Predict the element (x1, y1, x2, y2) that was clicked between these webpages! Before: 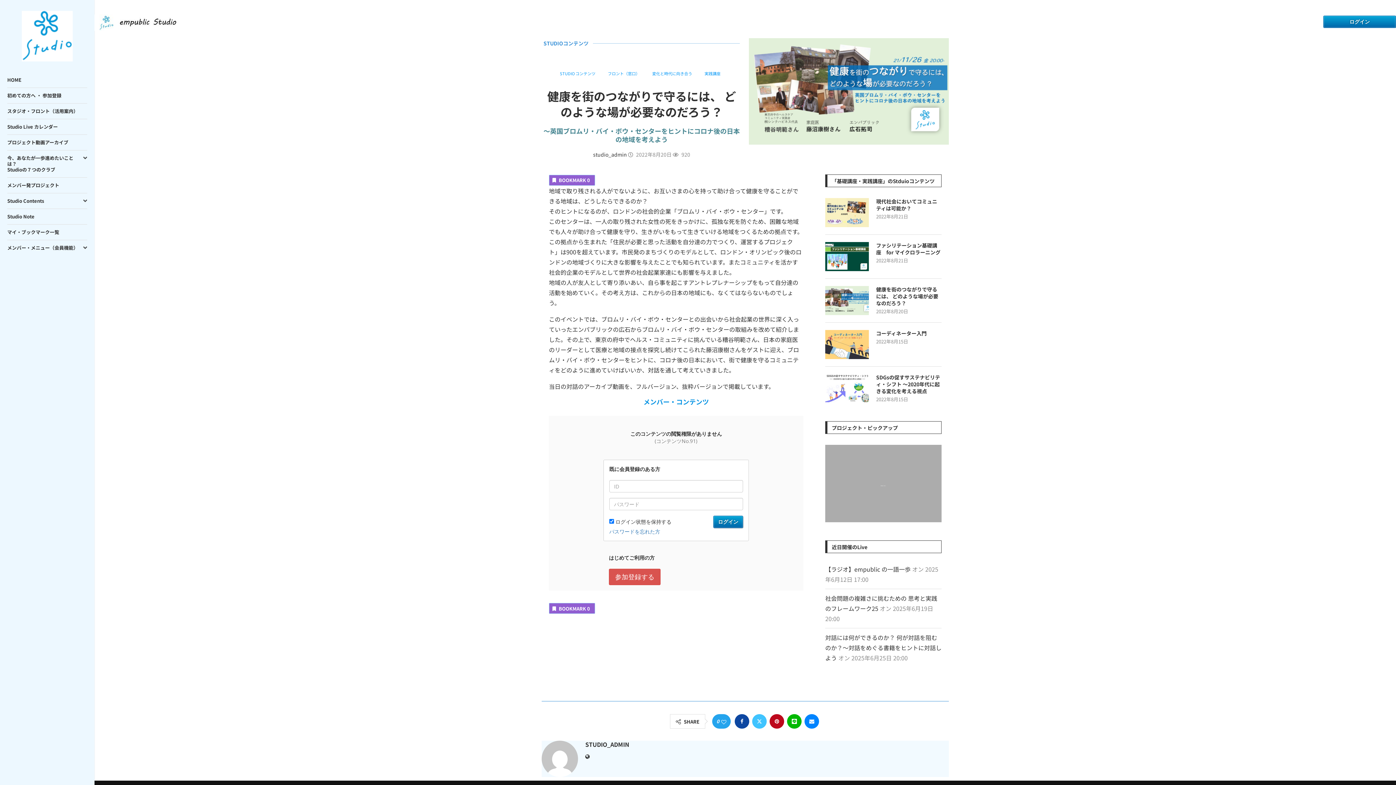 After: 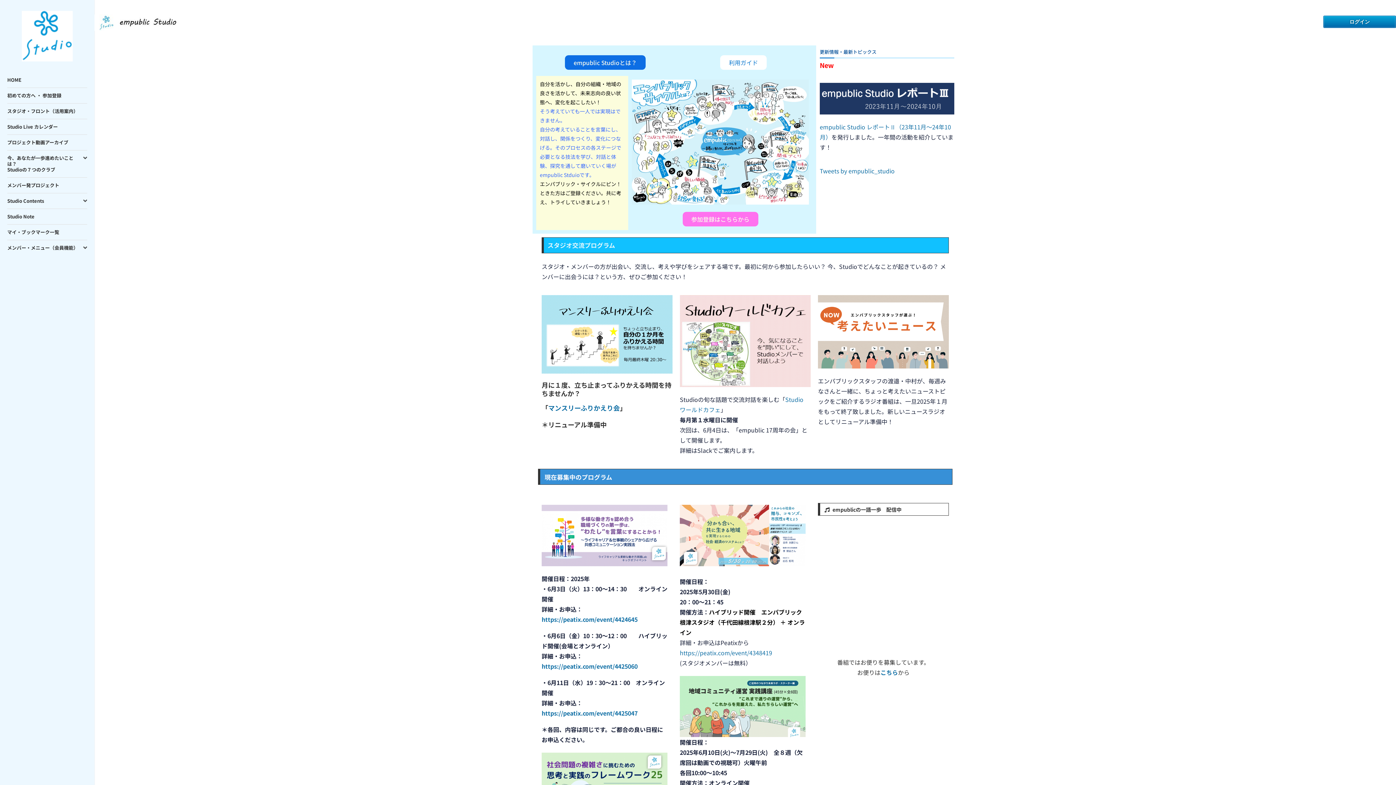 Action: bbox: (21, 10, 72, 19)